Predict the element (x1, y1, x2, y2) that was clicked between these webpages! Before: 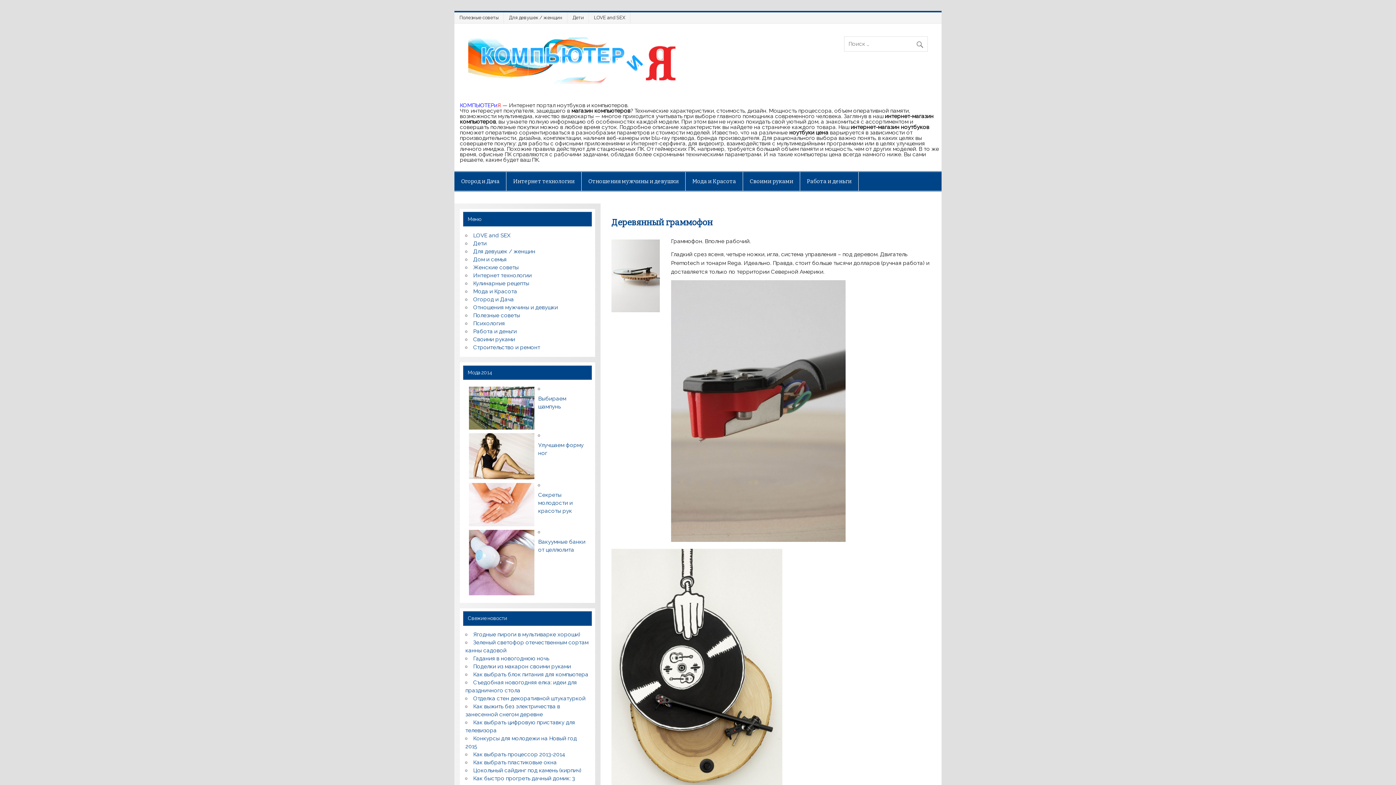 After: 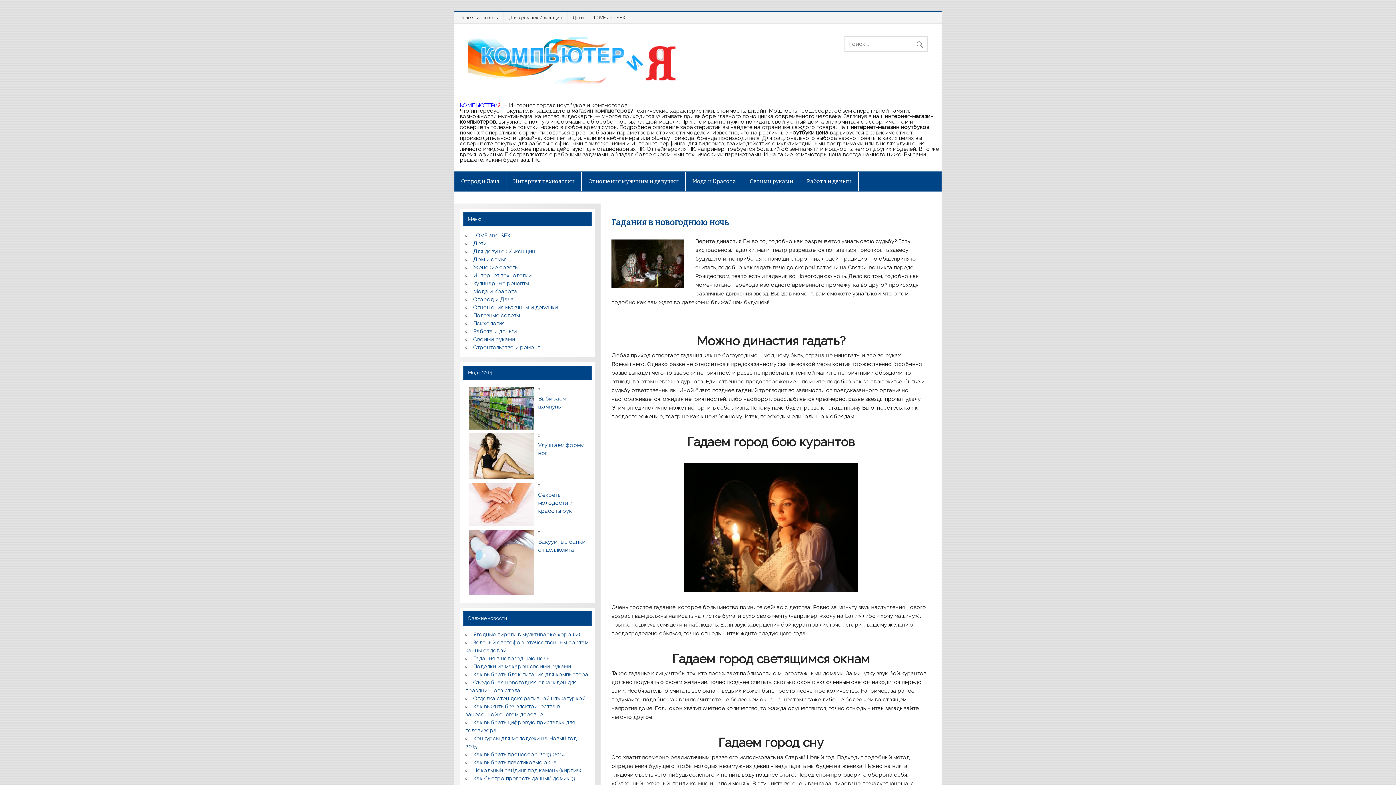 Action: bbox: (473, 655, 549, 662) label: Гадания в новогоднюю ночь